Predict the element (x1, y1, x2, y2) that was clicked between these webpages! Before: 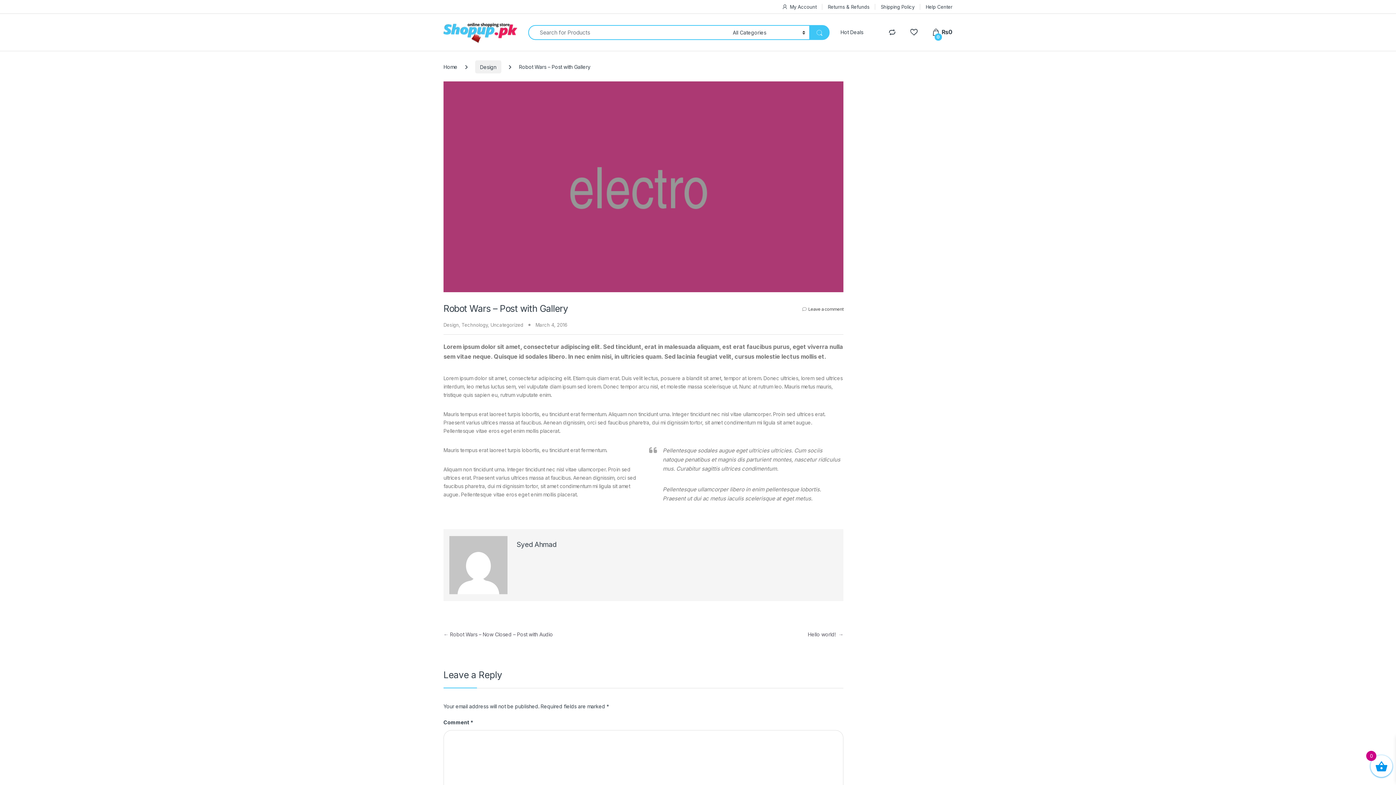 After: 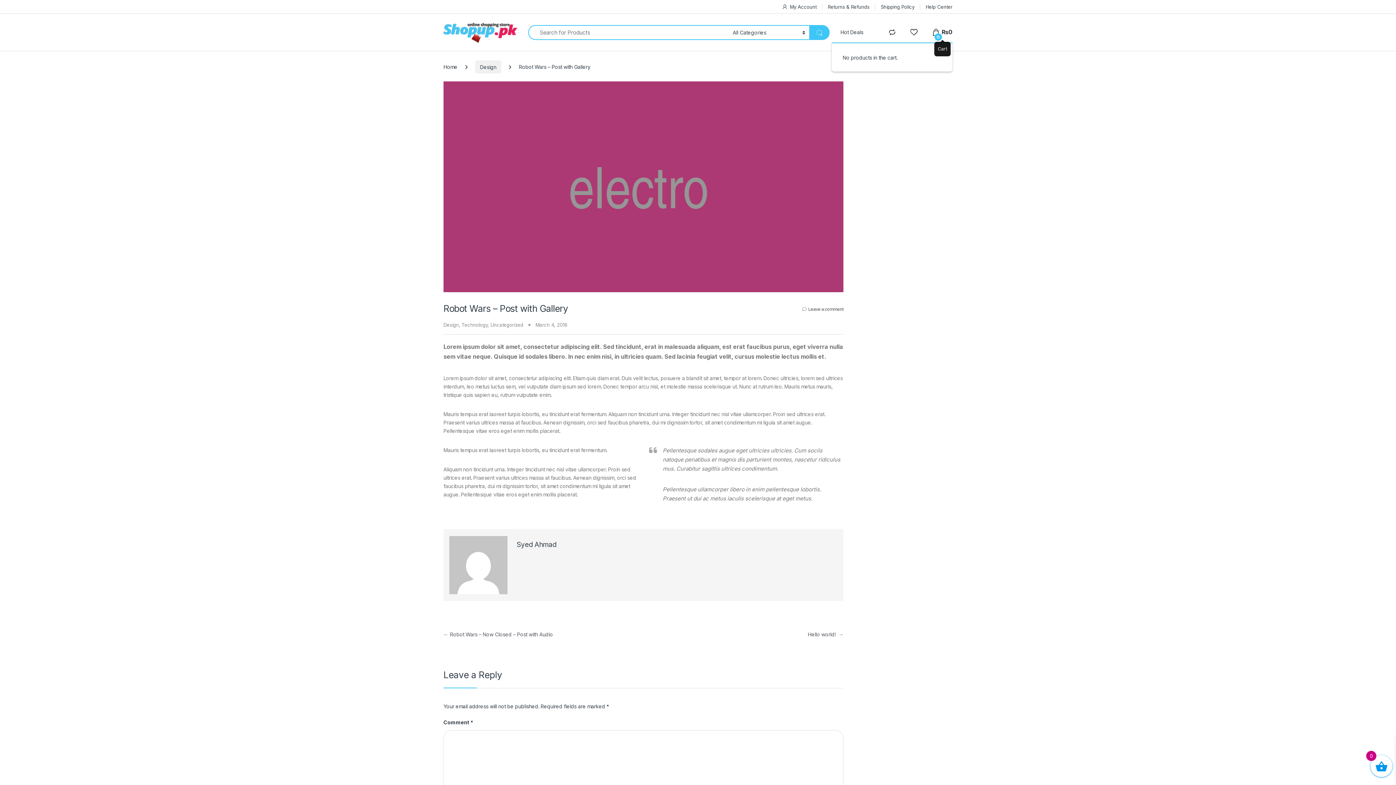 Action: bbox: (932, 25, 952, 39) label:  
0
₨0